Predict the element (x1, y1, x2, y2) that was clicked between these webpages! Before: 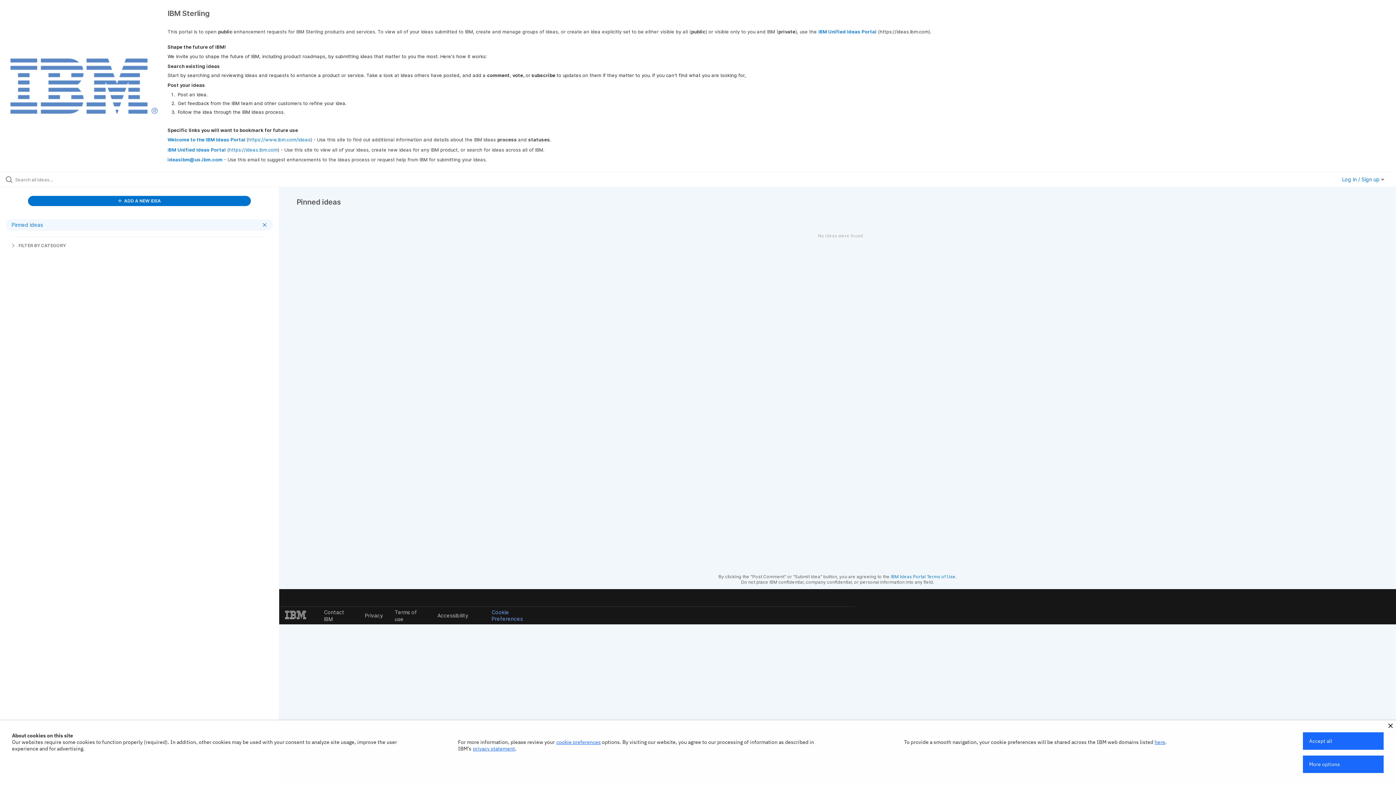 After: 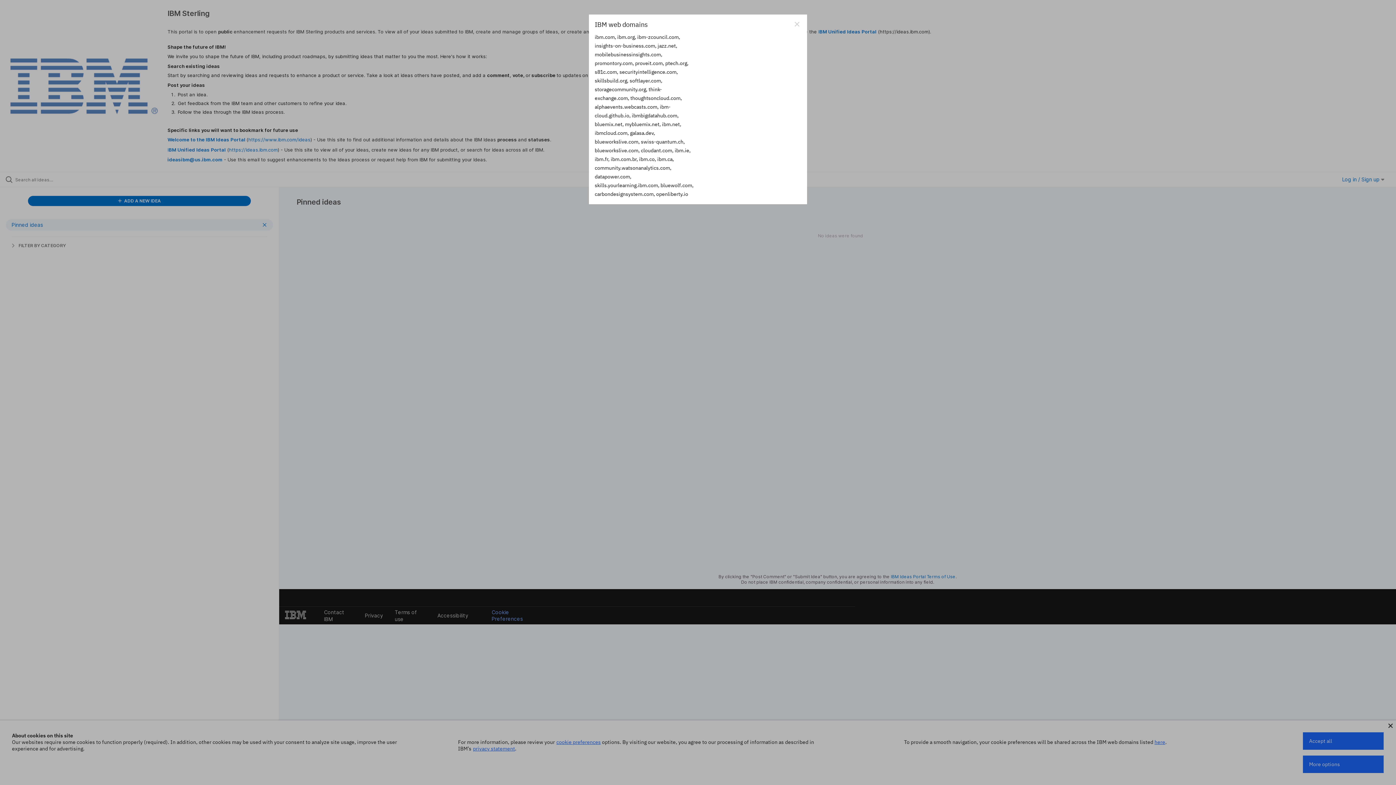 Action: bbox: (1154, 739, 1165, 745) label: here